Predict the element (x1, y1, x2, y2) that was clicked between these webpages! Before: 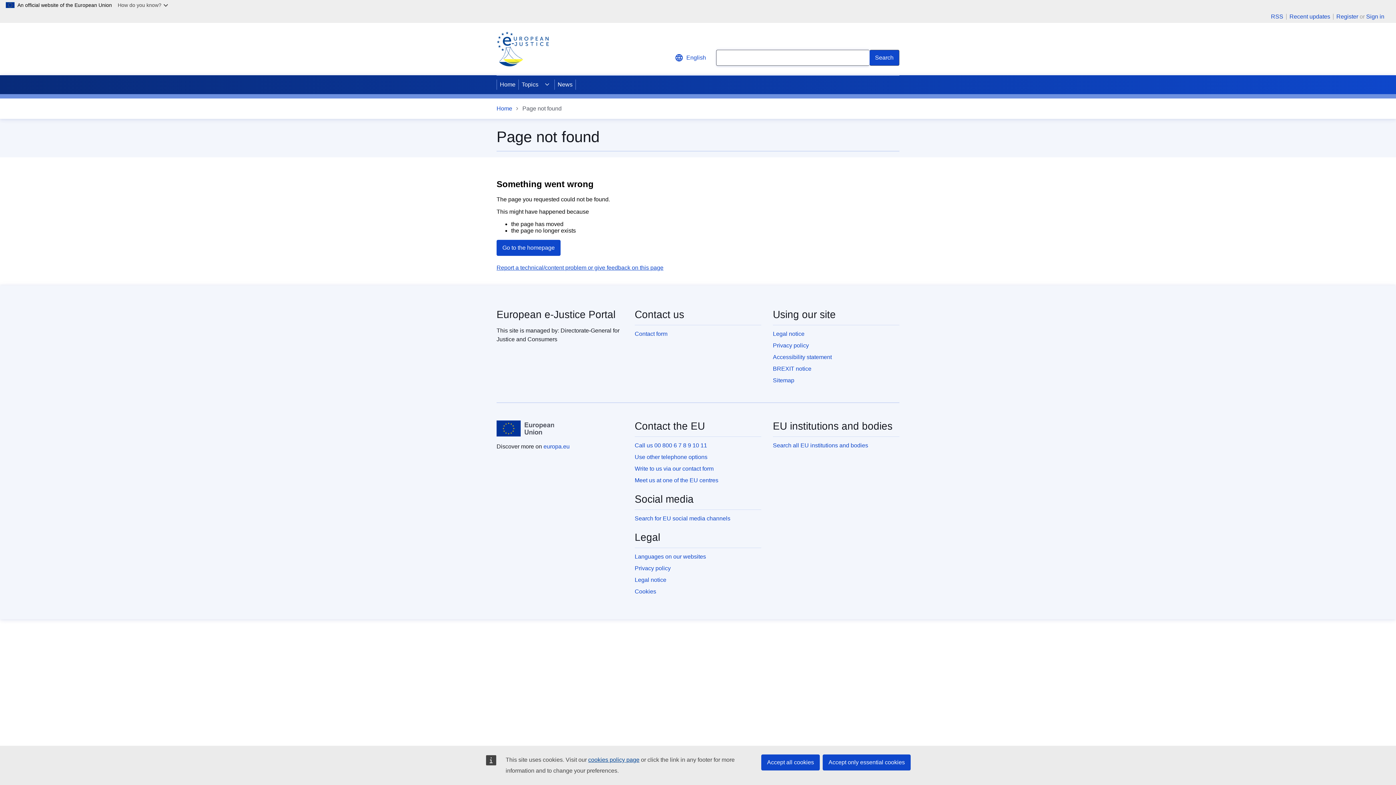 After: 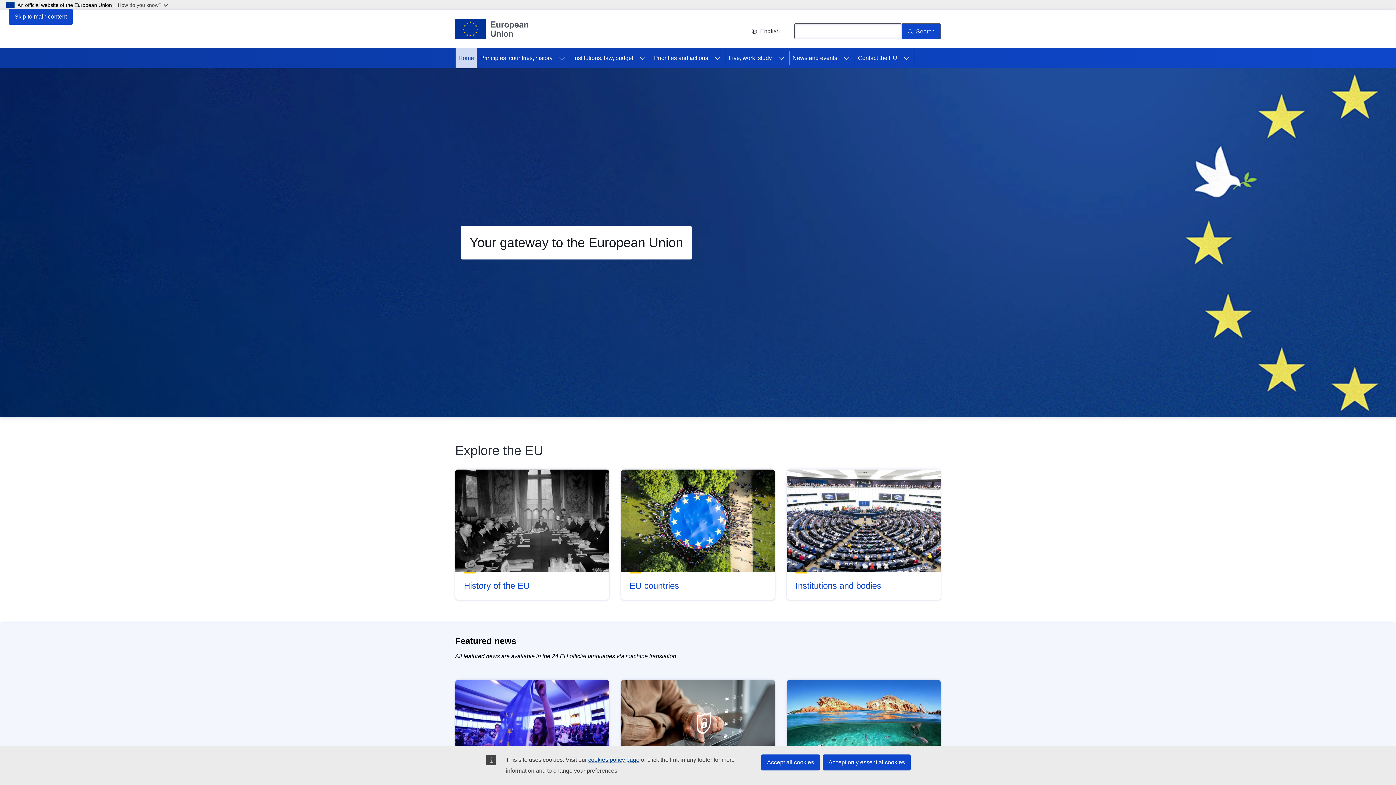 Action: bbox: (543, 443, 569, 449) label: europa.eu